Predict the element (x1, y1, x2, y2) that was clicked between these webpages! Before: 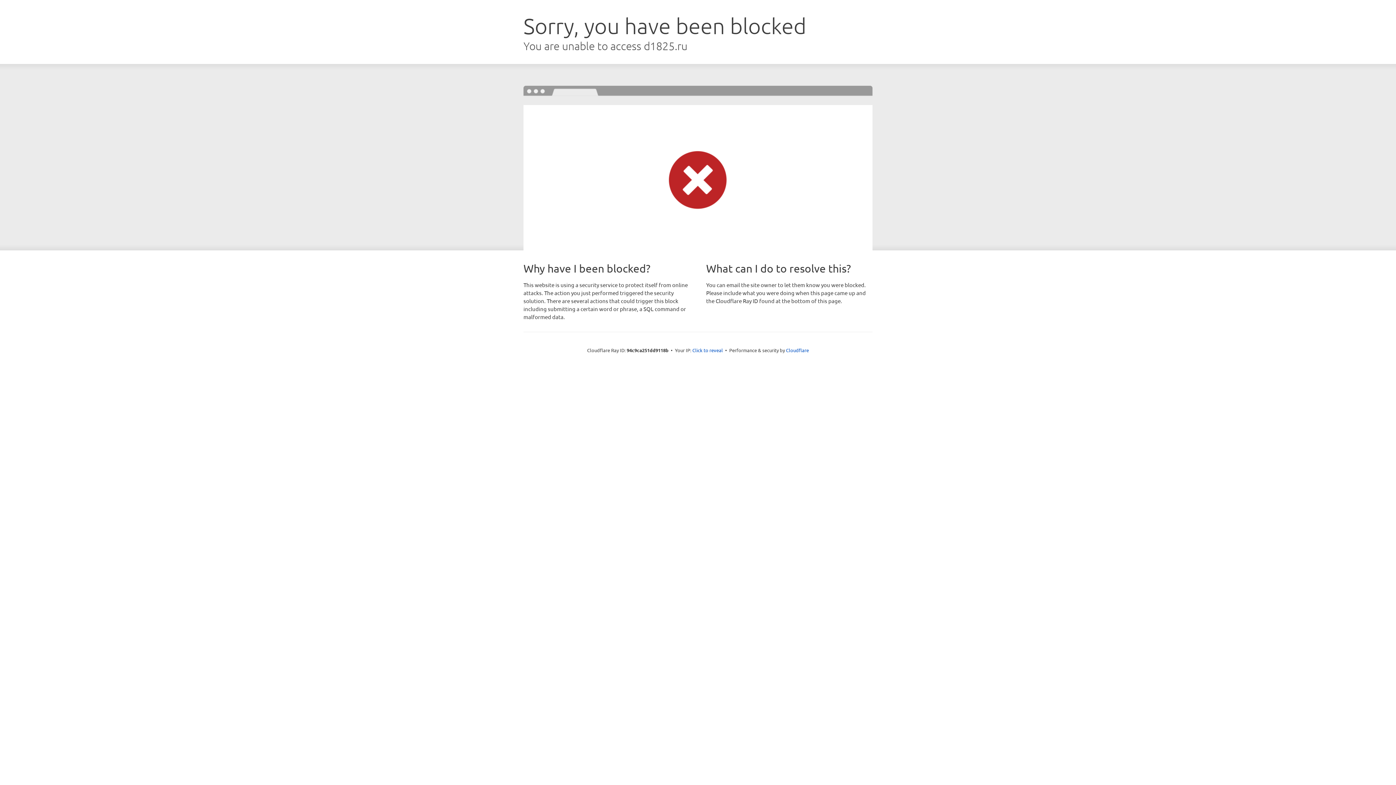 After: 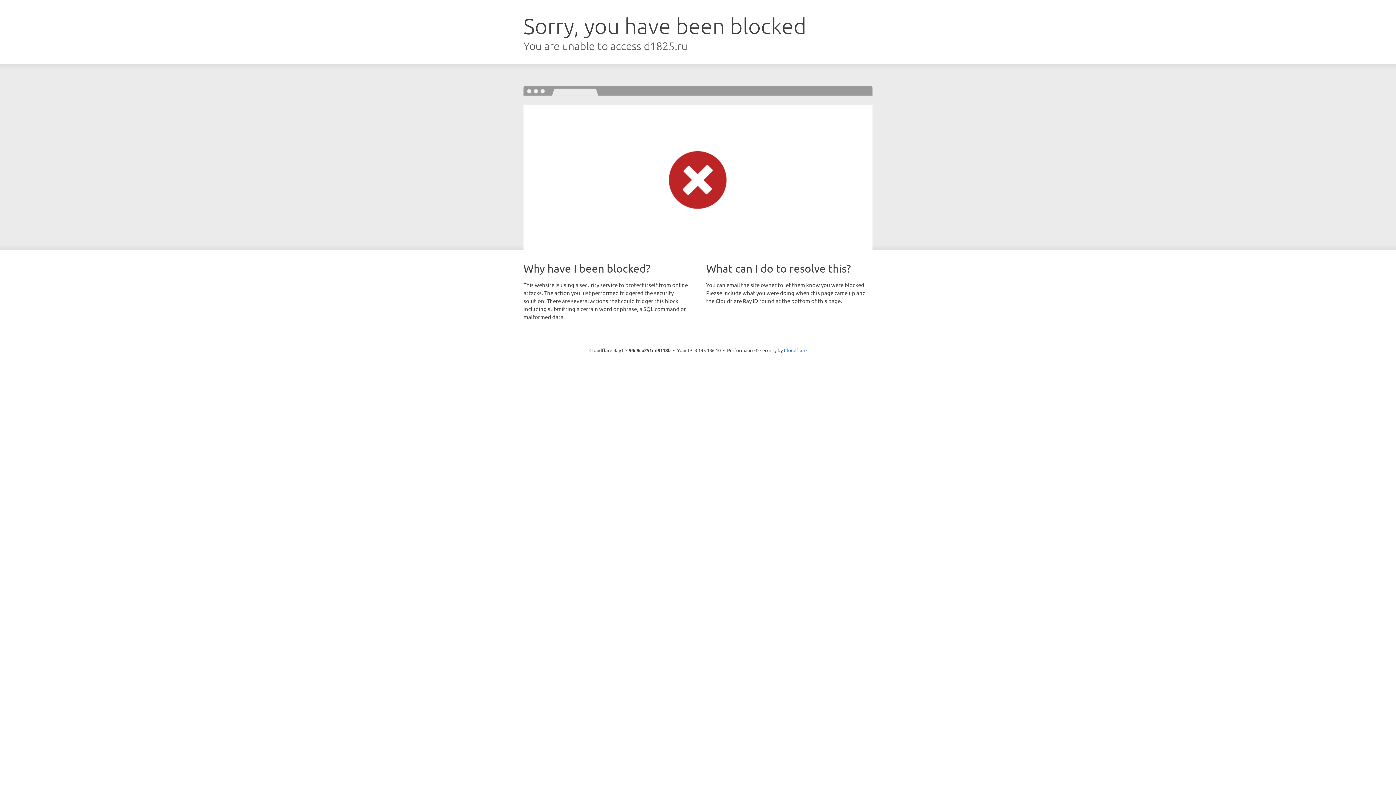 Action: bbox: (692, 346, 723, 353) label: Click to reveal